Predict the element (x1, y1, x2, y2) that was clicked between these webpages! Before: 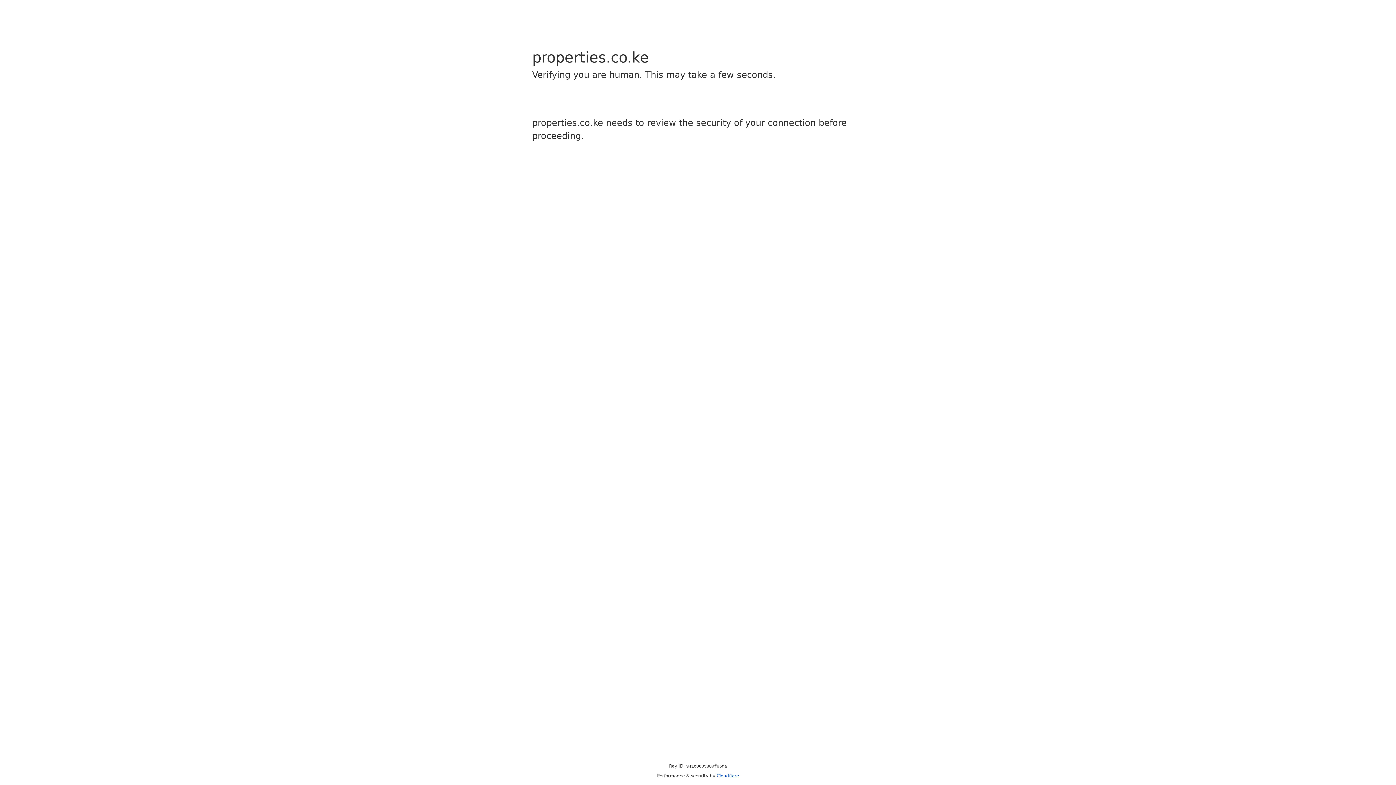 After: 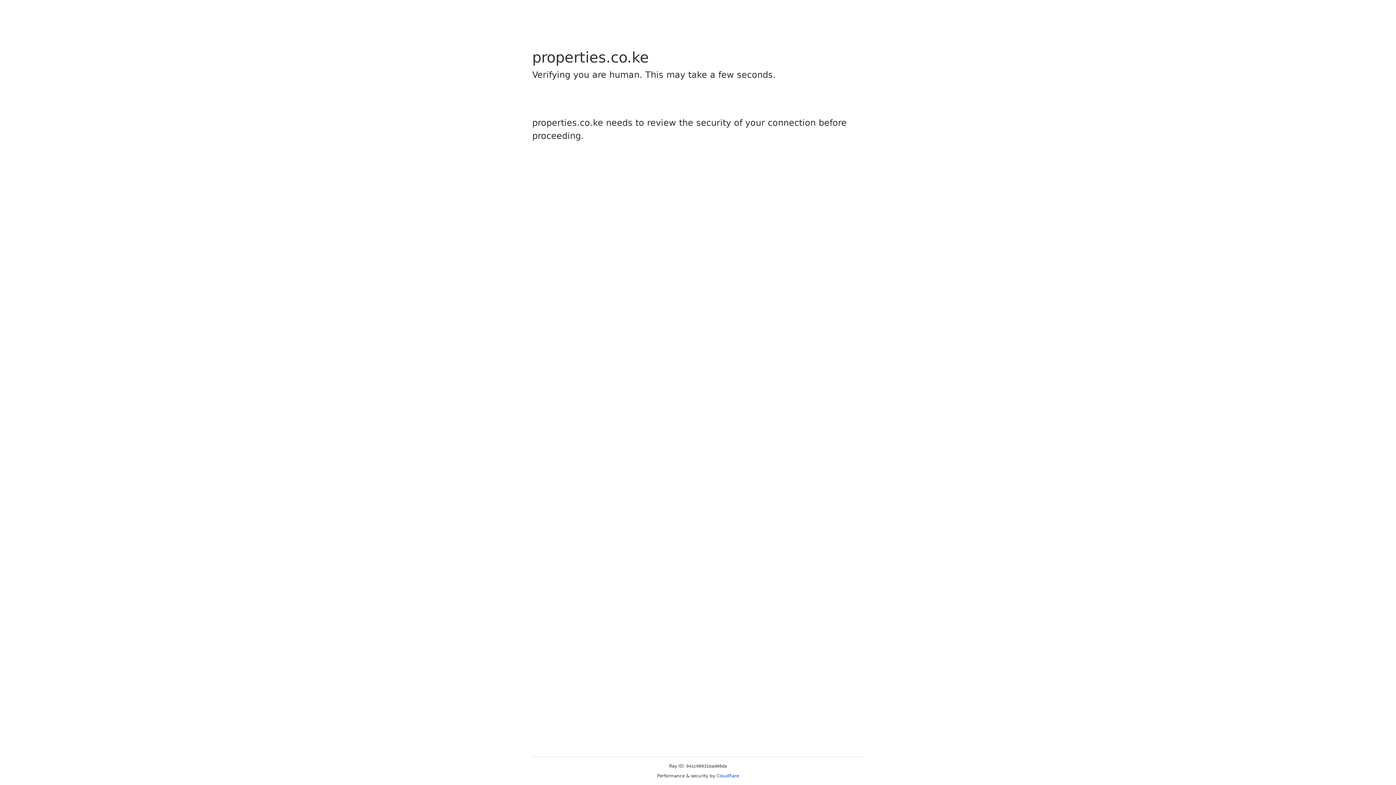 Action: bbox: (716, 773, 739, 778) label: Cloudflare